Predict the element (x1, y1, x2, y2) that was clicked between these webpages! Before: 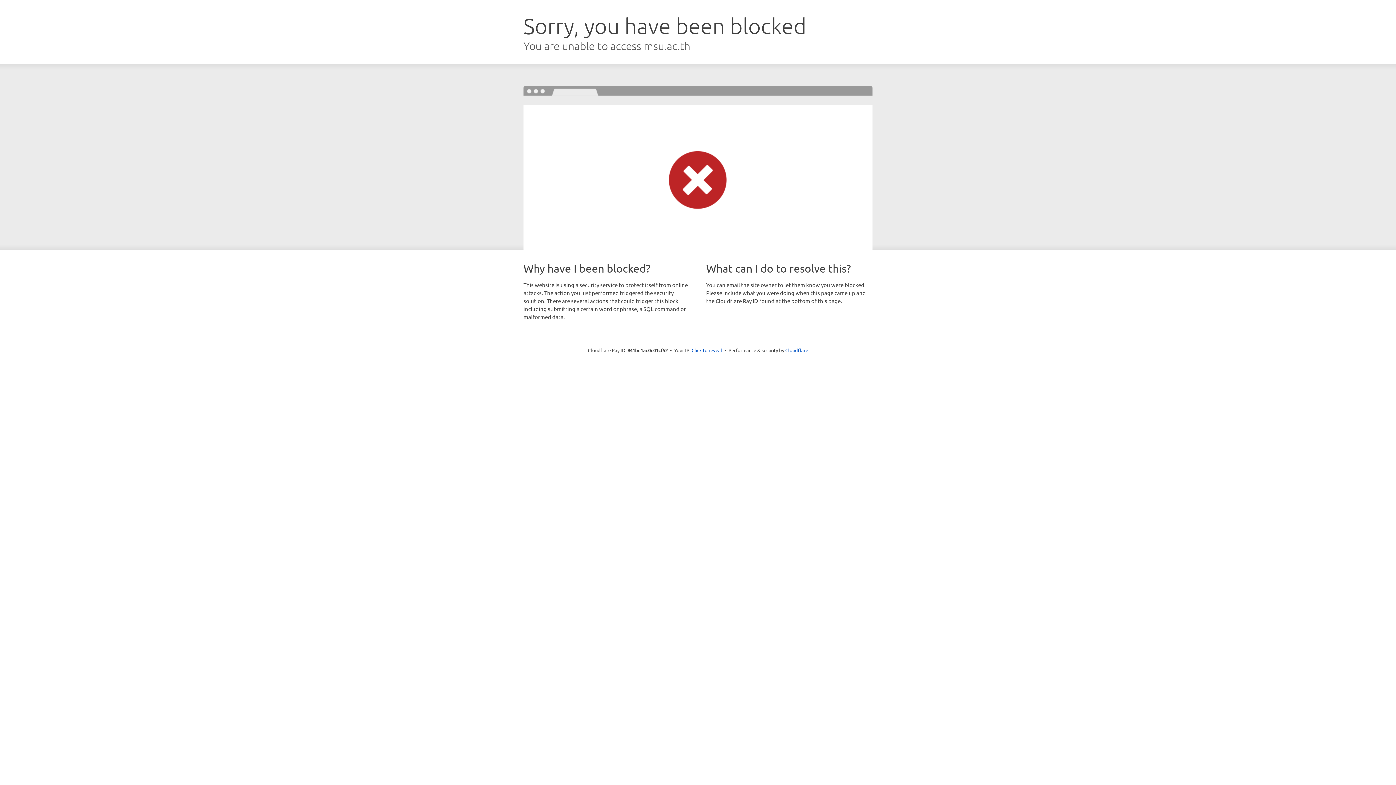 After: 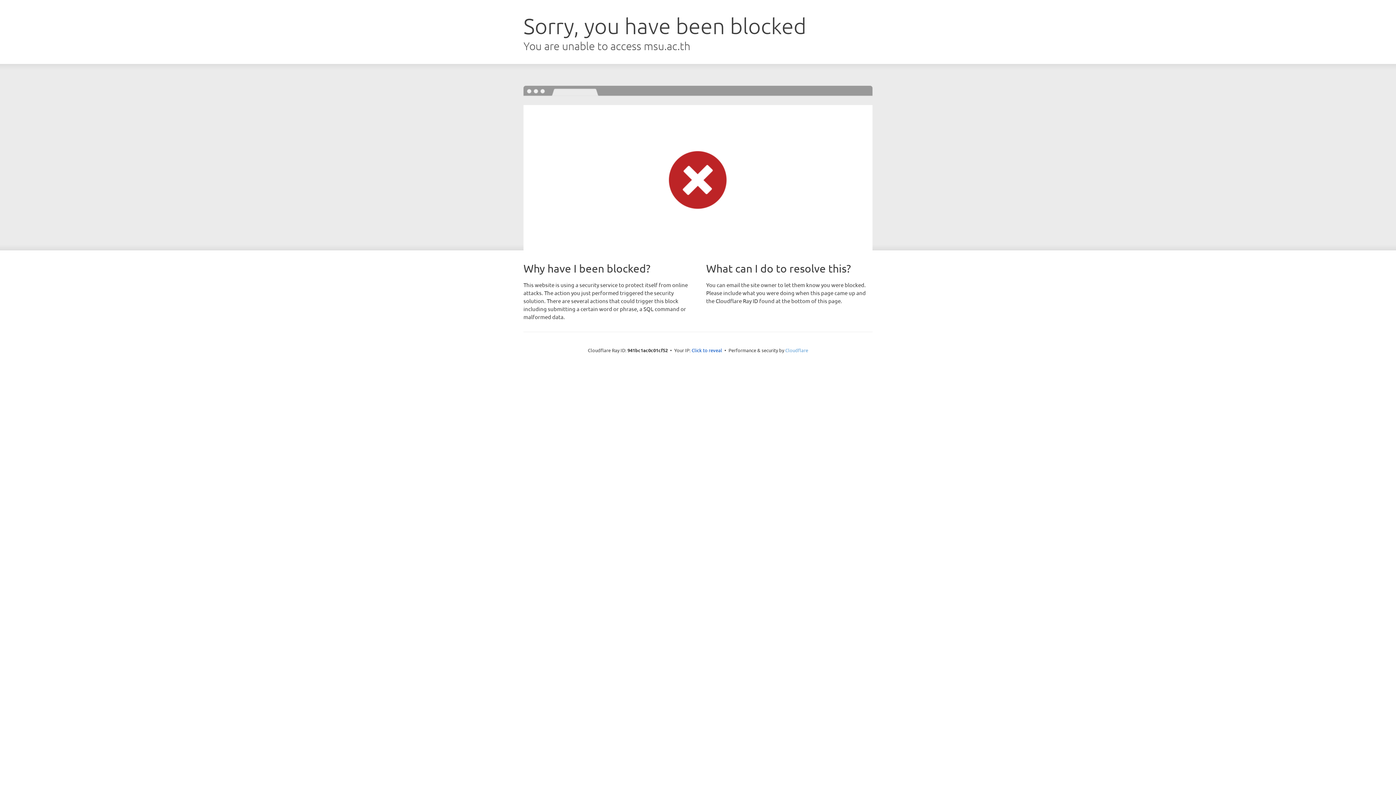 Action: label: Cloudflare bbox: (785, 347, 808, 353)